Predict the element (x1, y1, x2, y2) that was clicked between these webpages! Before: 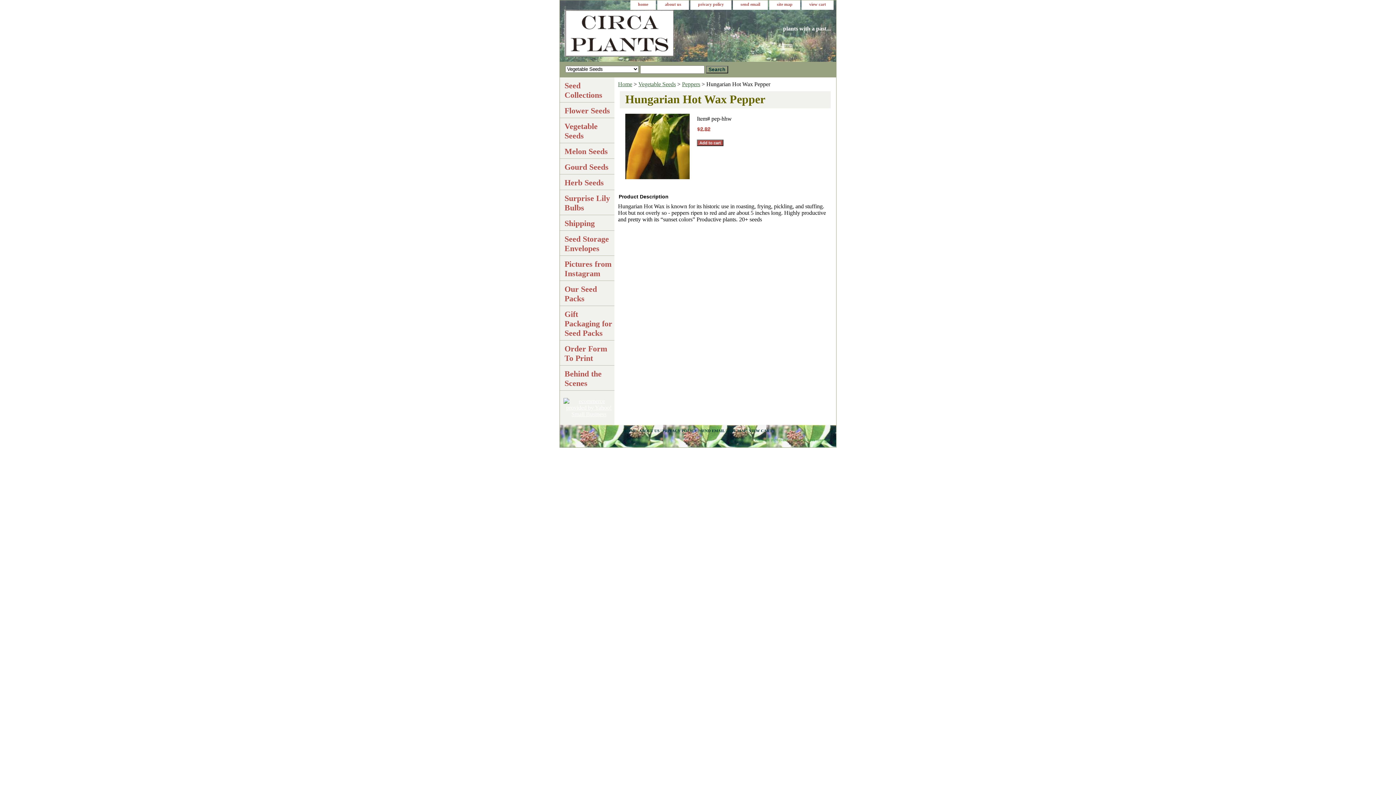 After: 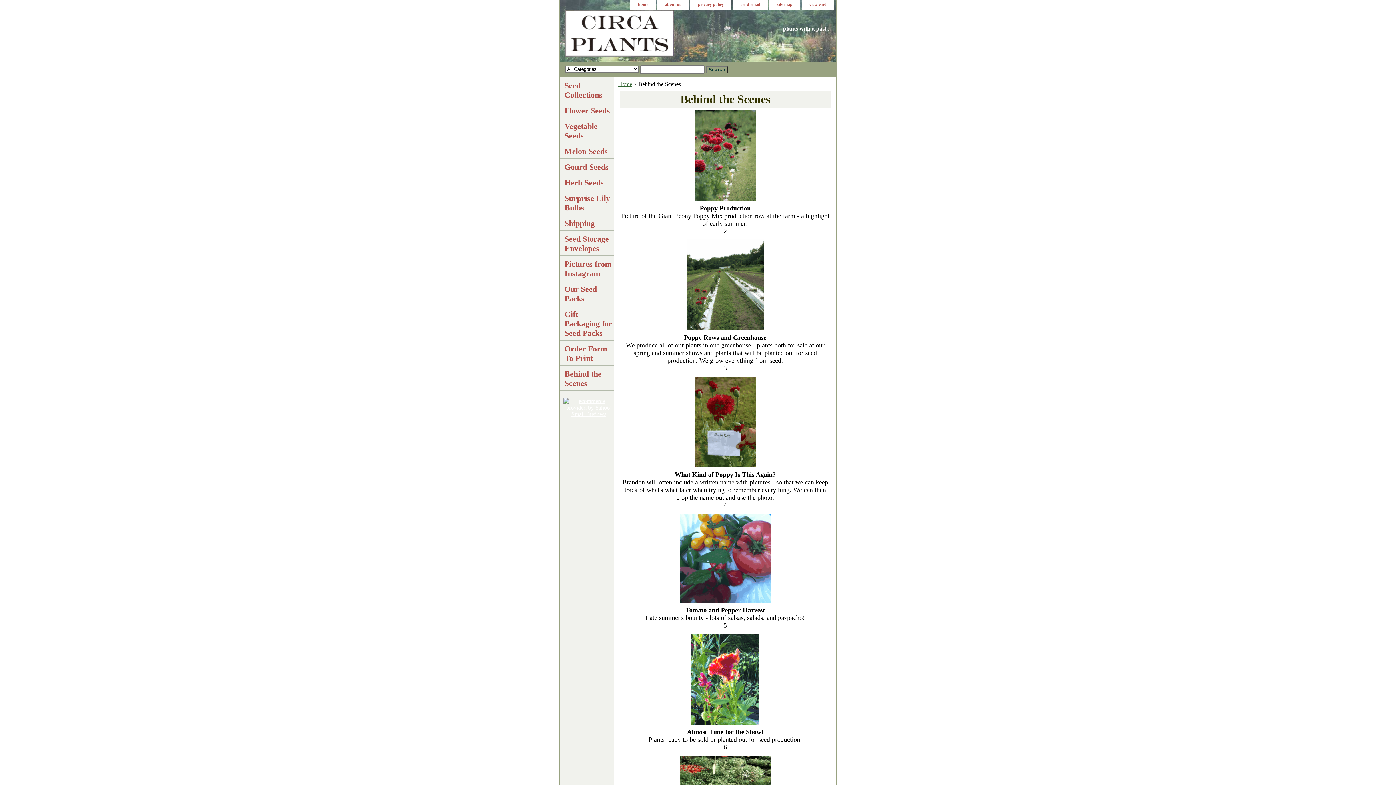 Action: bbox: (560, 365, 614, 390) label: Behind the Scenes